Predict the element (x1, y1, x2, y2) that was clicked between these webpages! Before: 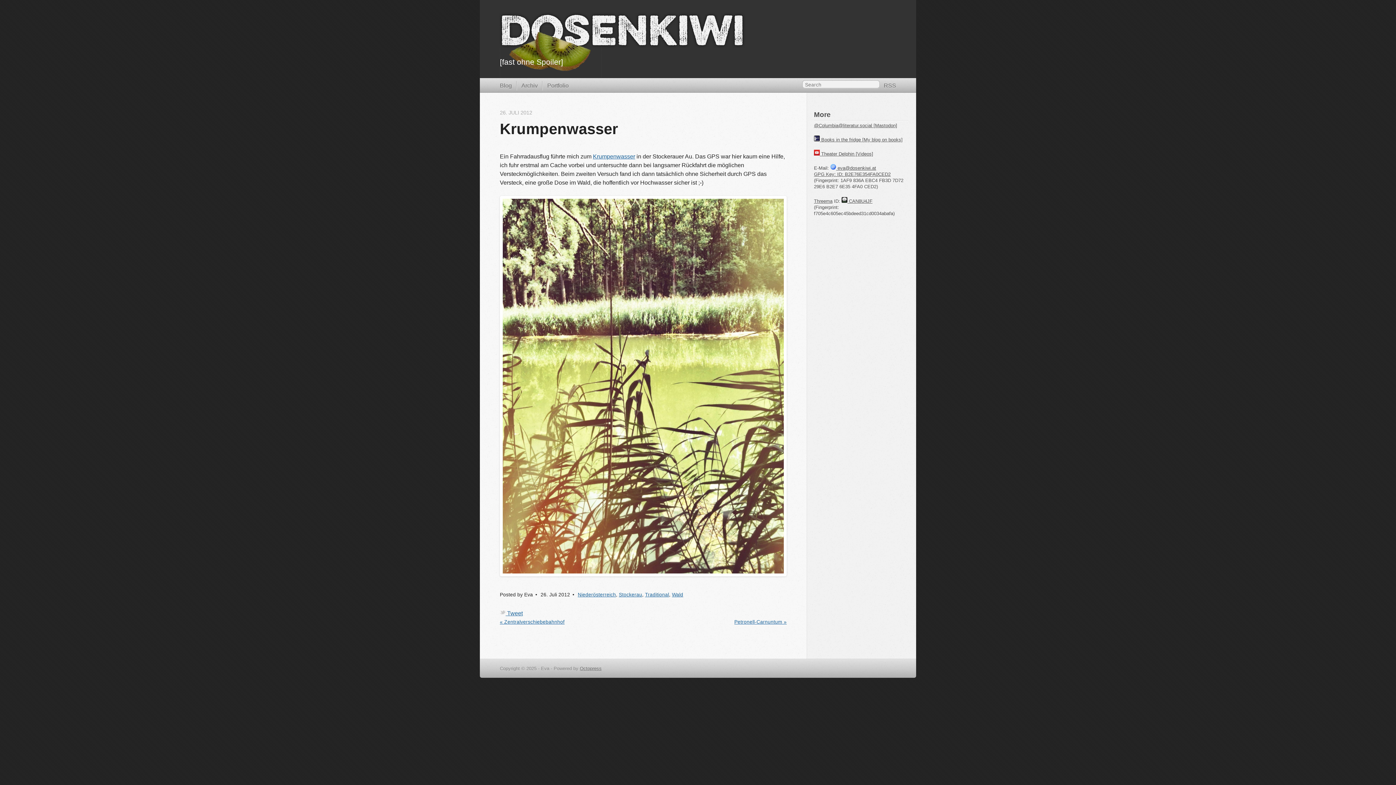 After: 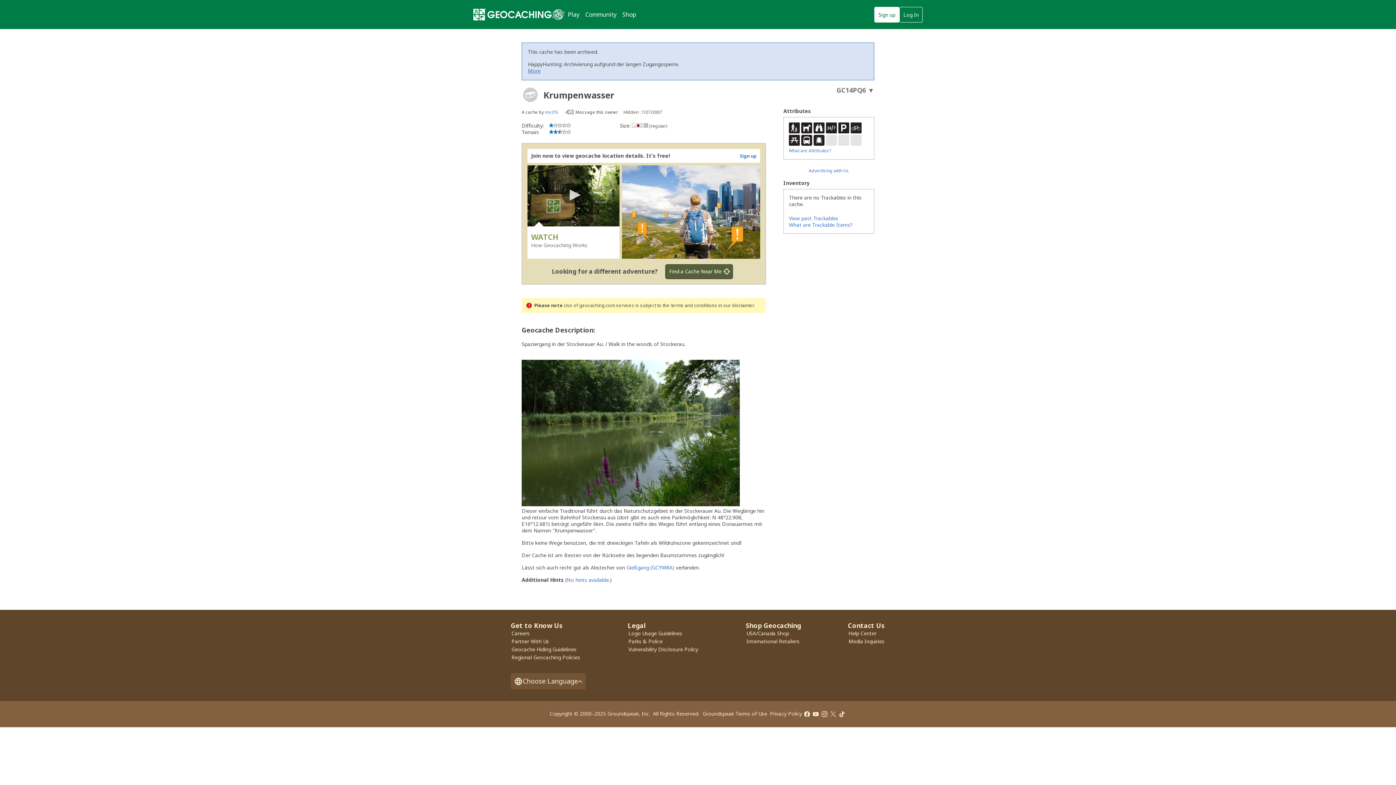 Action: label: Krumpenwasser bbox: (593, 153, 635, 159)